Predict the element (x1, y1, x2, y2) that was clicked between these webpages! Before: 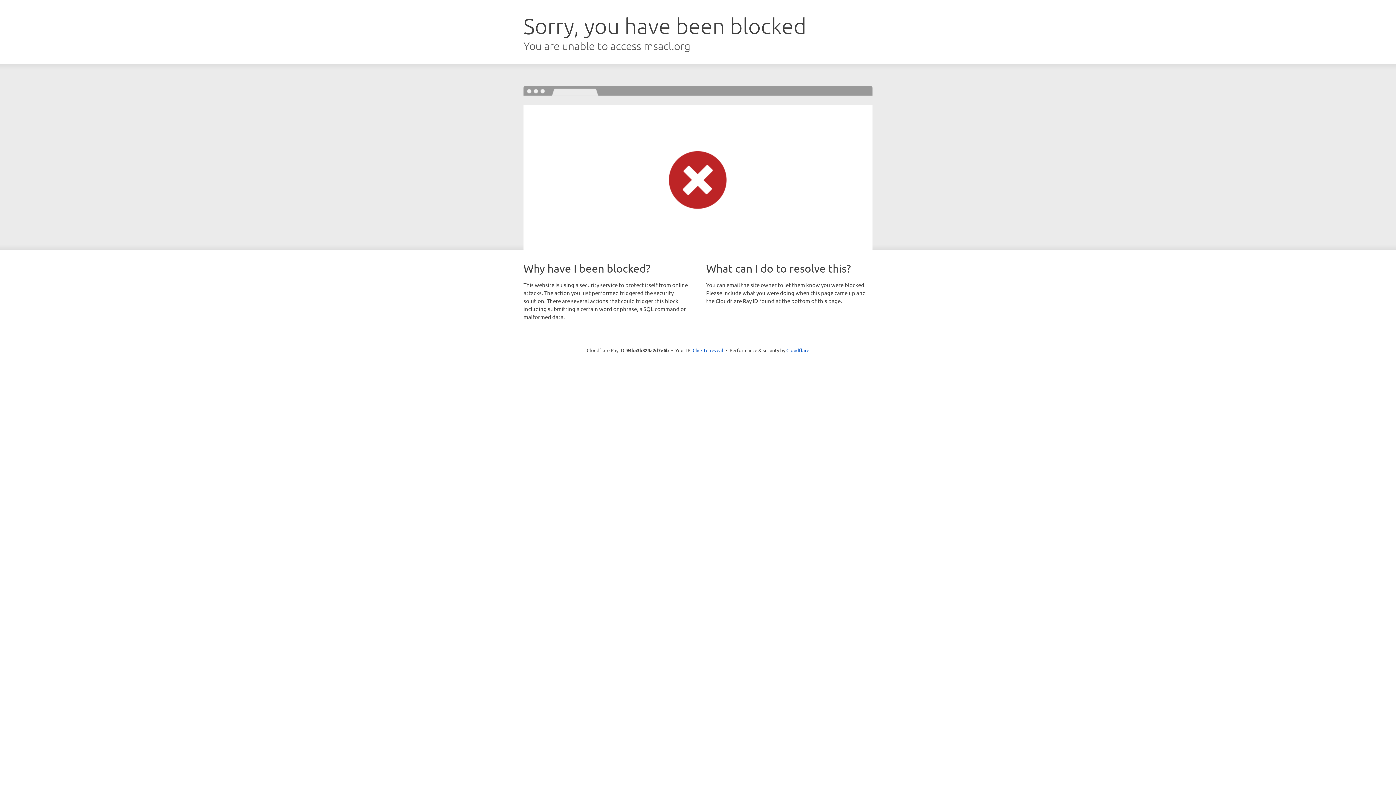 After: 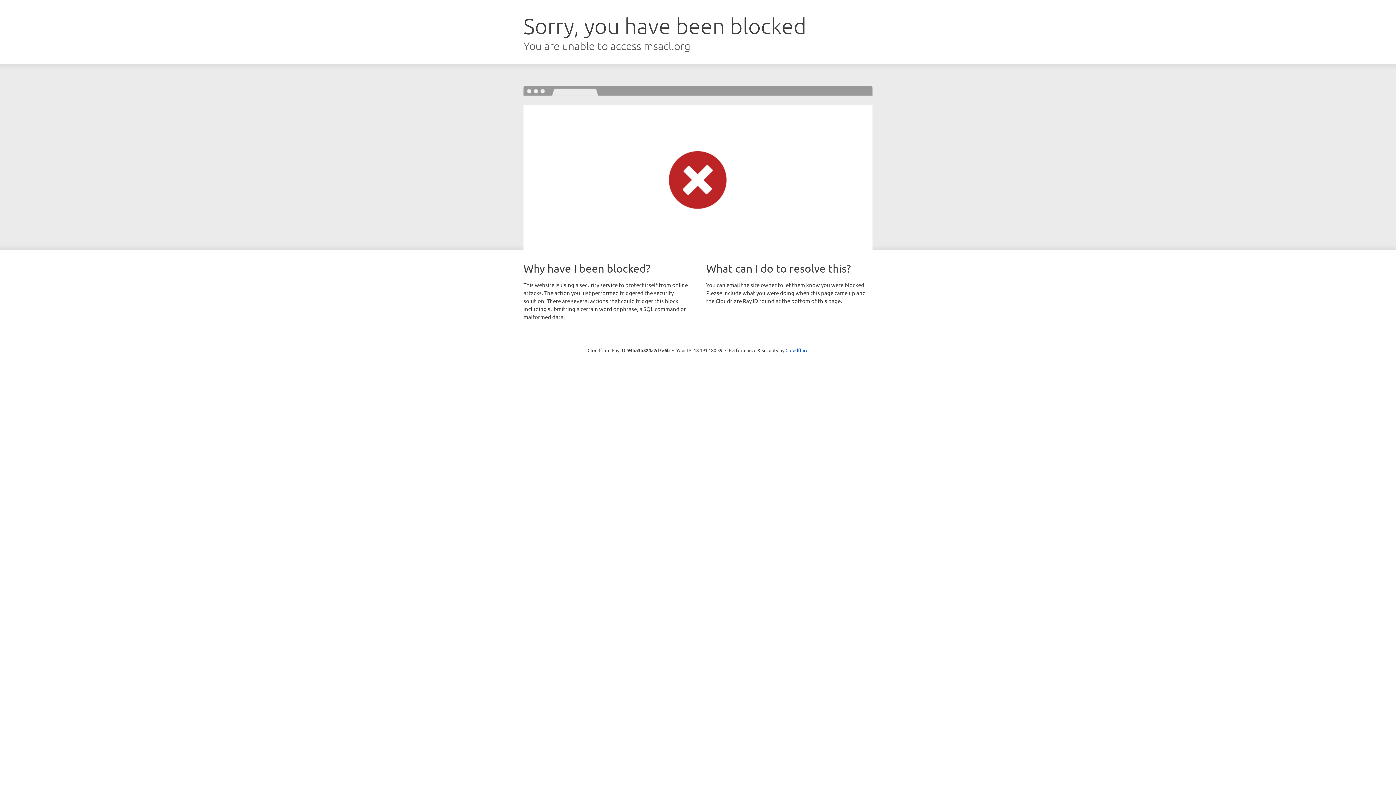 Action: label: Click to reveal bbox: (692, 346, 723, 353)